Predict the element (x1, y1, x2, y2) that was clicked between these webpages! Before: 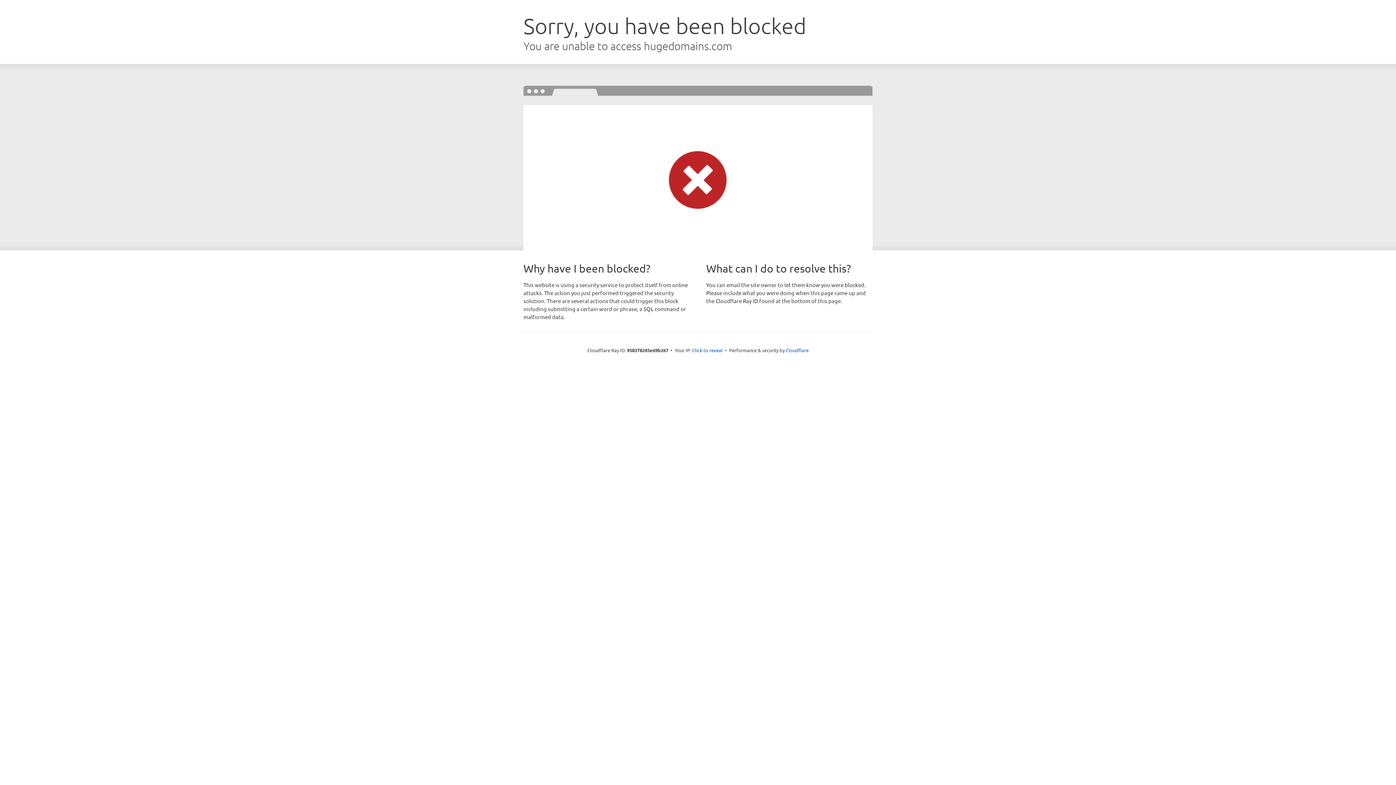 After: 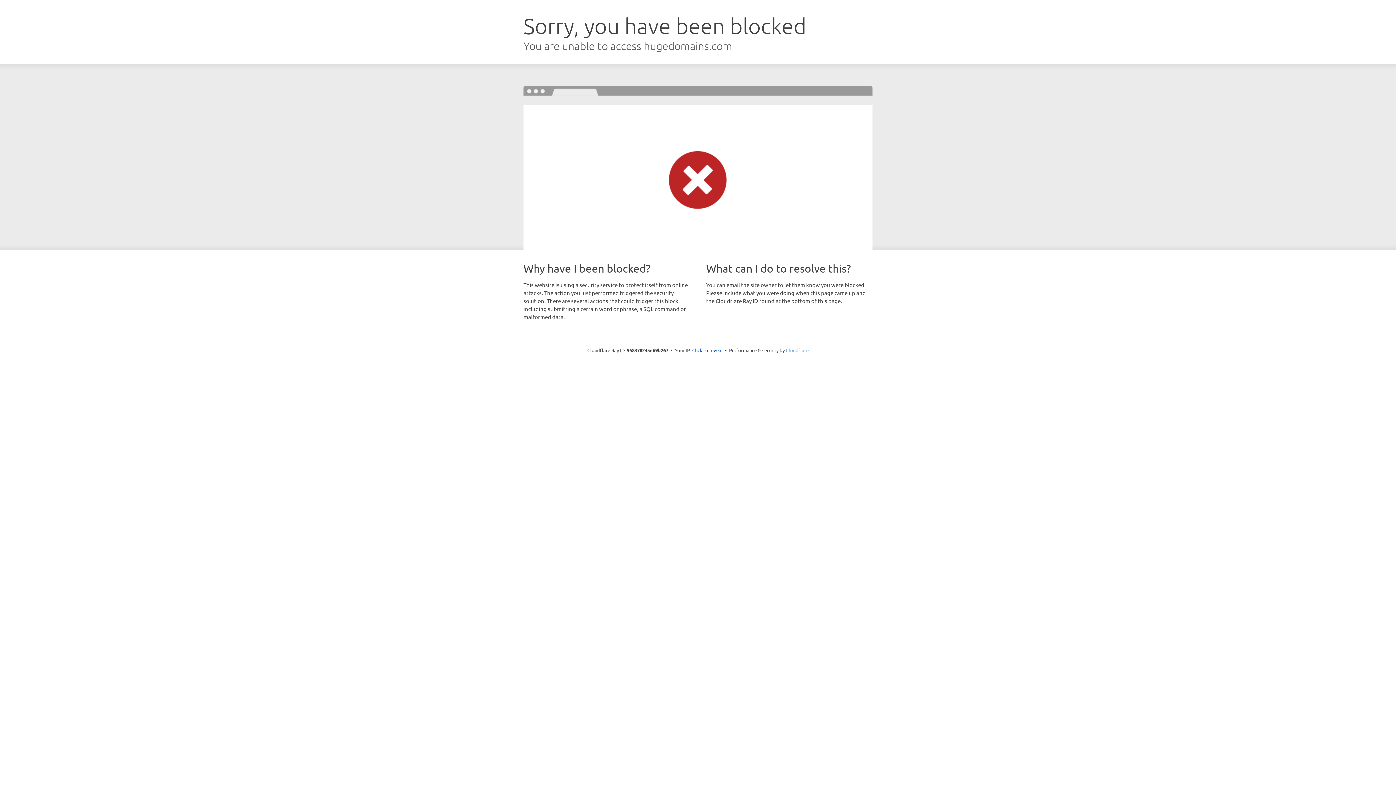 Action: label: Cloudflare bbox: (786, 347, 808, 353)